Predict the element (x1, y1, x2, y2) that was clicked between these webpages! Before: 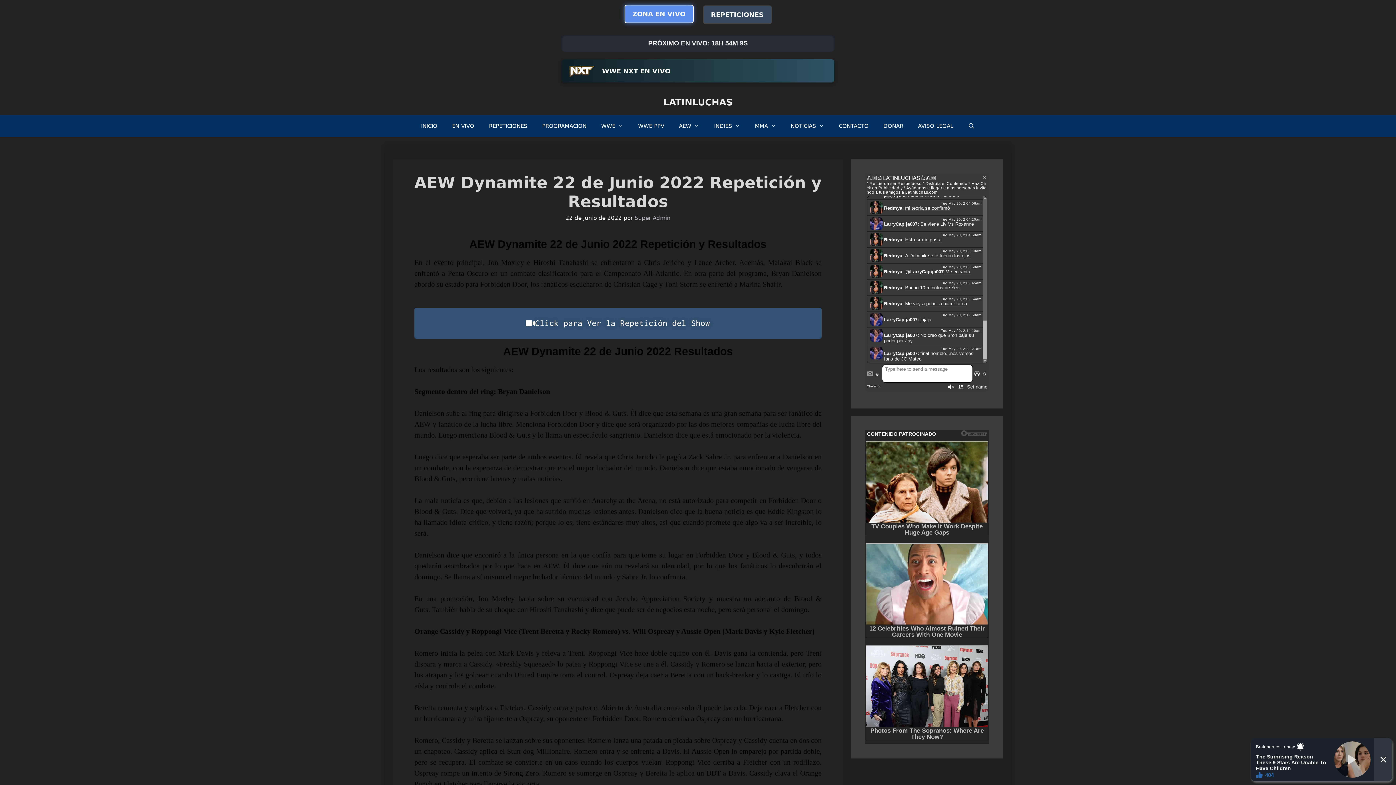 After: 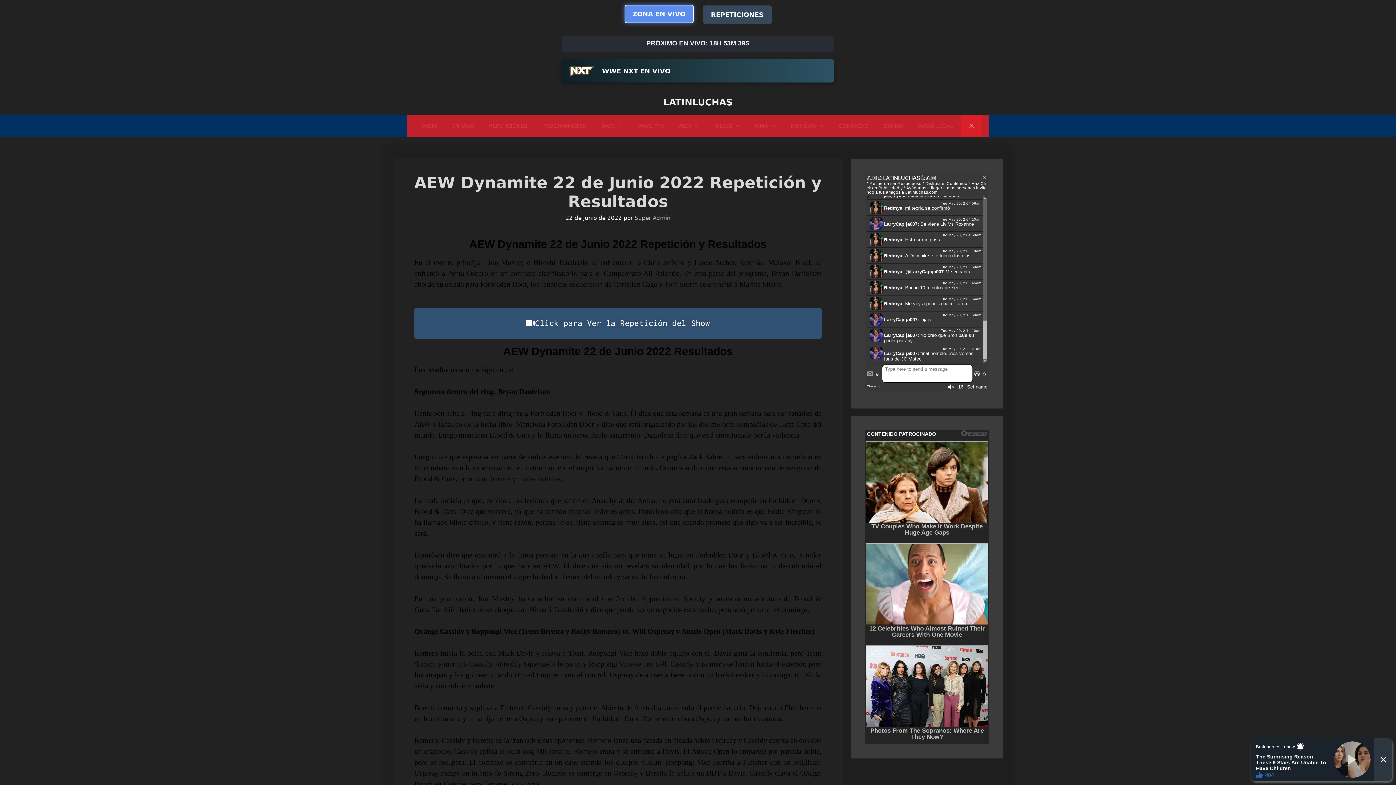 Action: bbox: (960, 115, 982, 137) label: Abrir la barra de búsqueda